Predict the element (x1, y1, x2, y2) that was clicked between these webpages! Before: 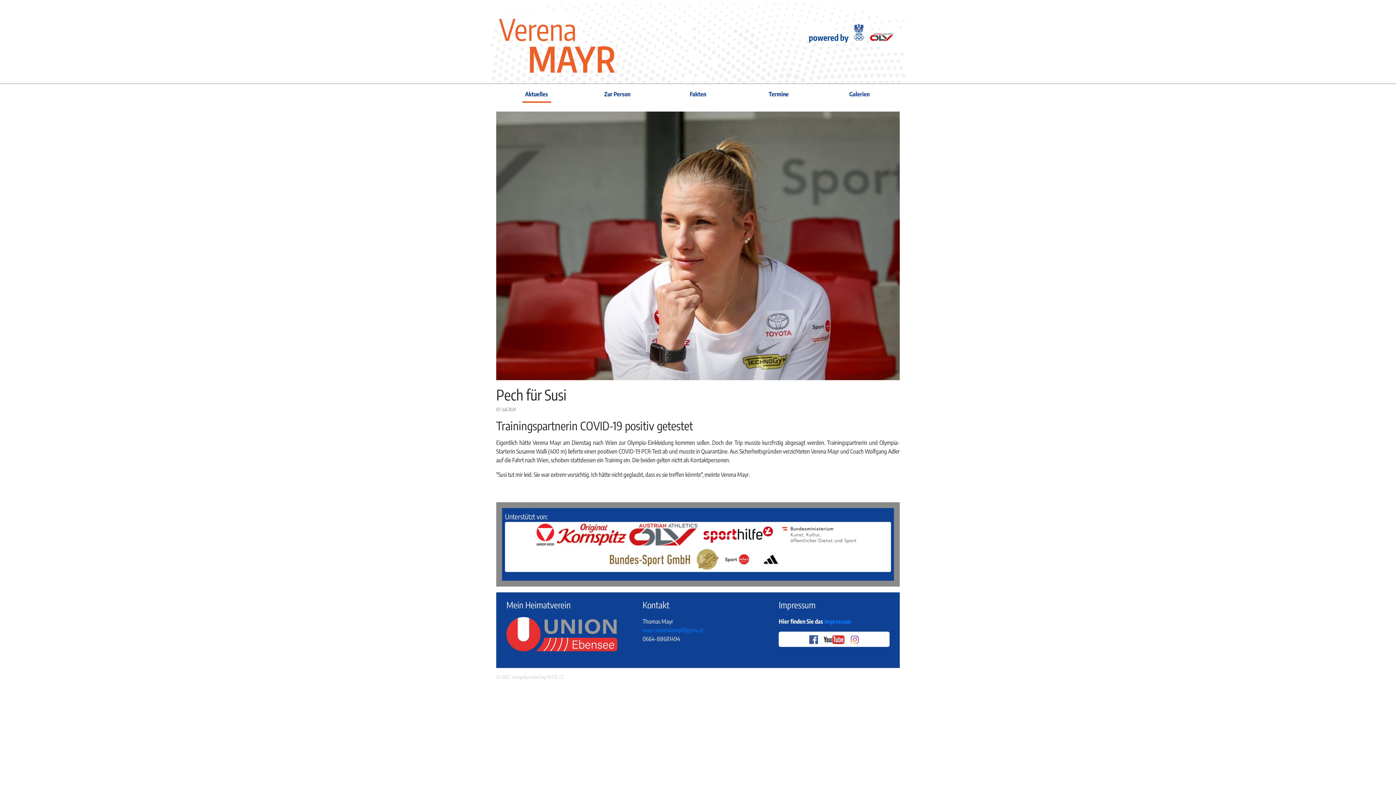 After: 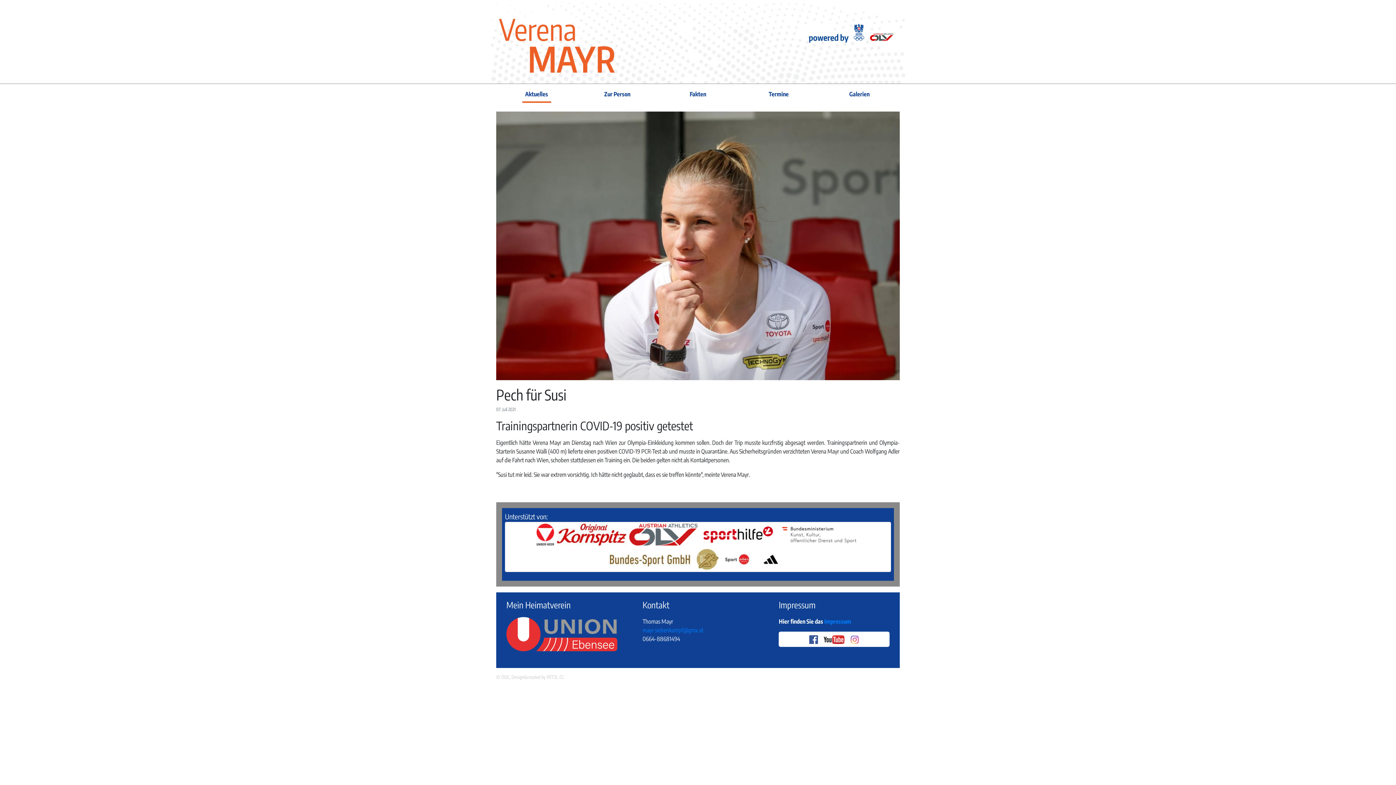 Action: bbox: (556, 530, 626, 538)